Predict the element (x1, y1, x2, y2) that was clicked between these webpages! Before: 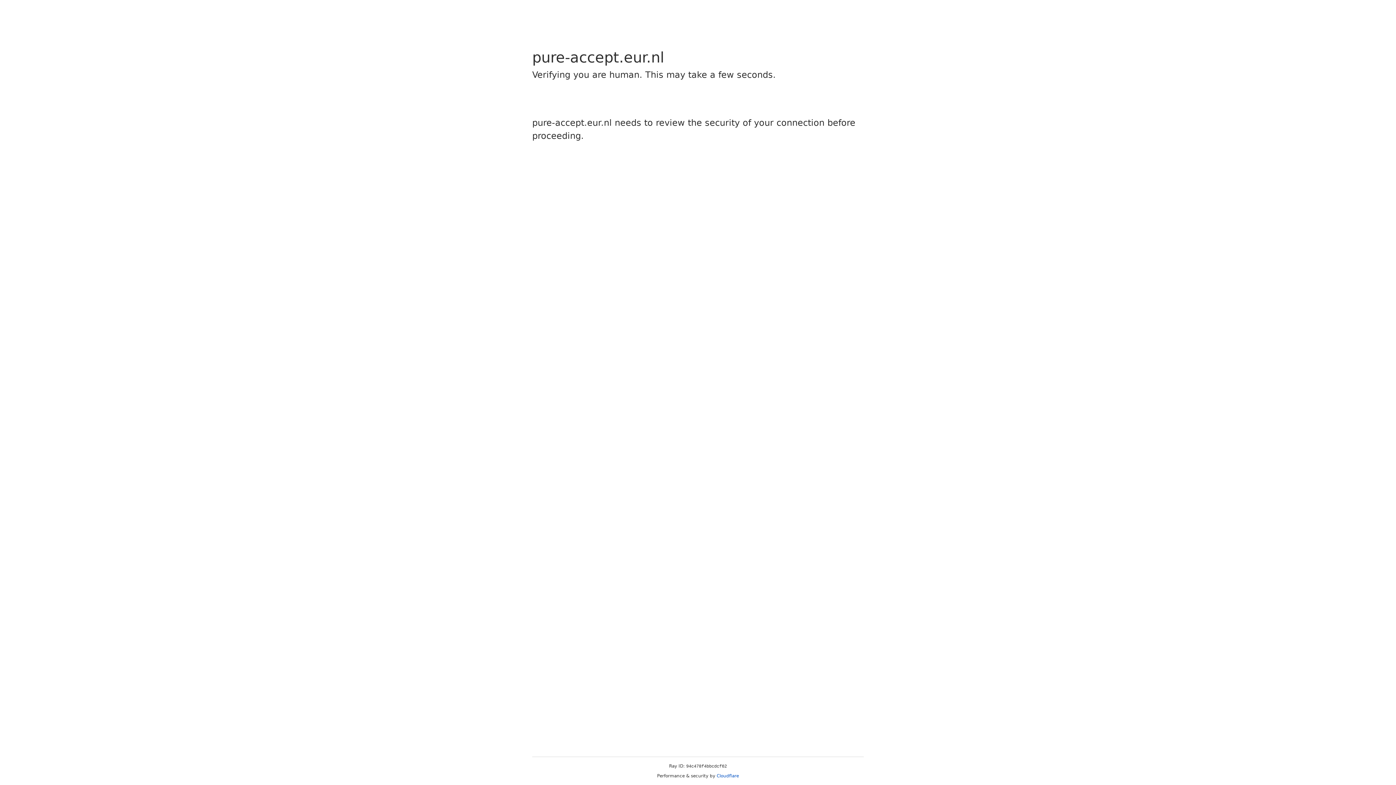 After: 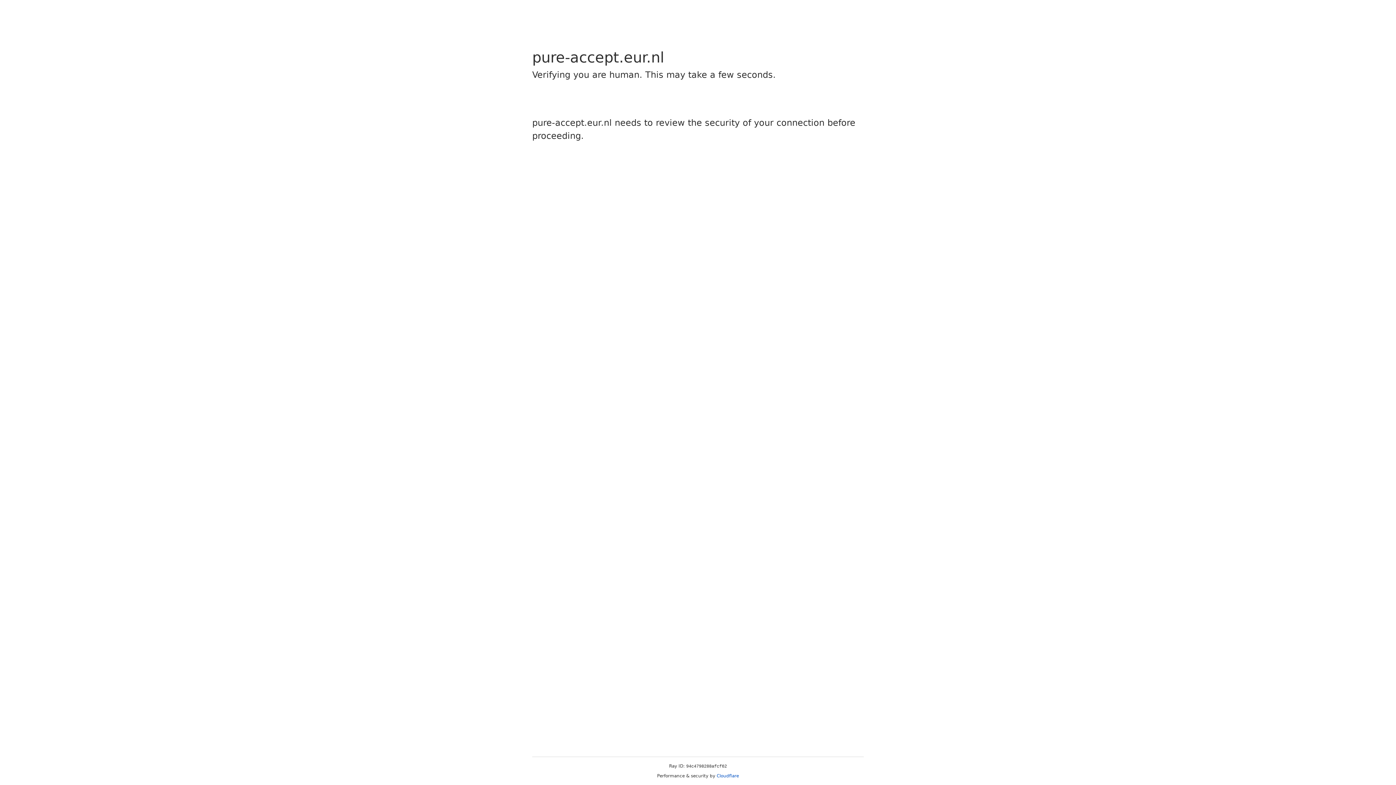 Action: bbox: (716, 773, 739, 778) label: Cloudflare